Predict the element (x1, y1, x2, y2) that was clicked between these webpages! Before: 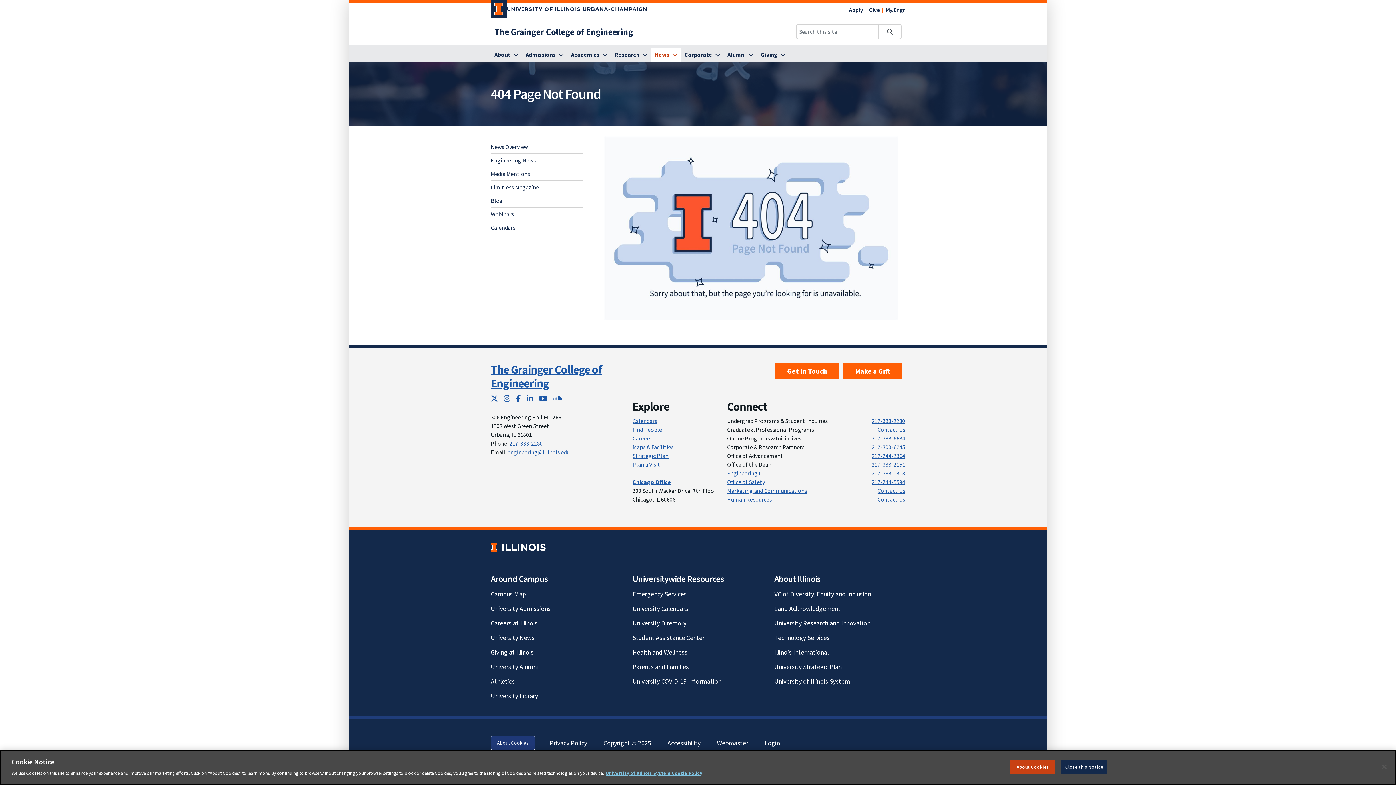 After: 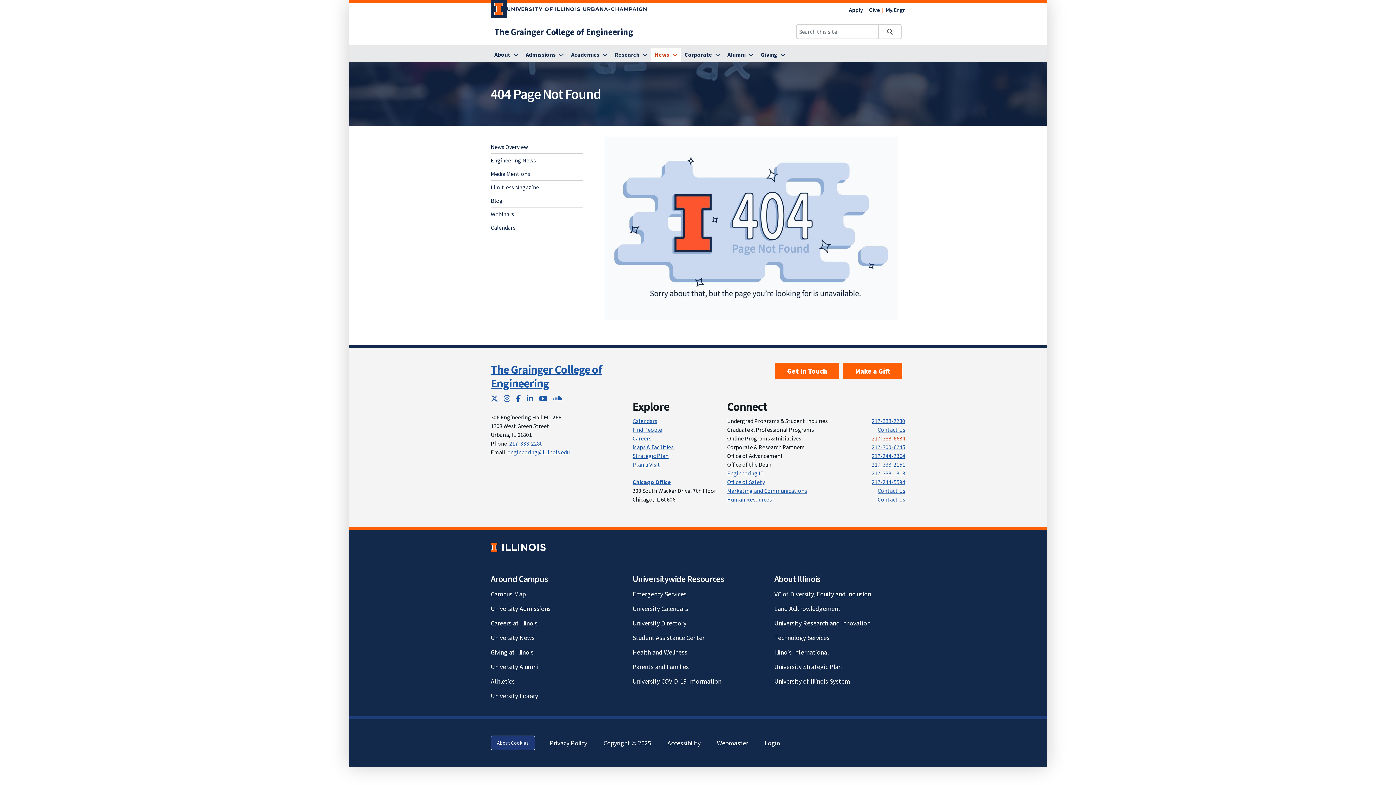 Action: bbox: (871, 434, 905, 442) label: 217-333-6634